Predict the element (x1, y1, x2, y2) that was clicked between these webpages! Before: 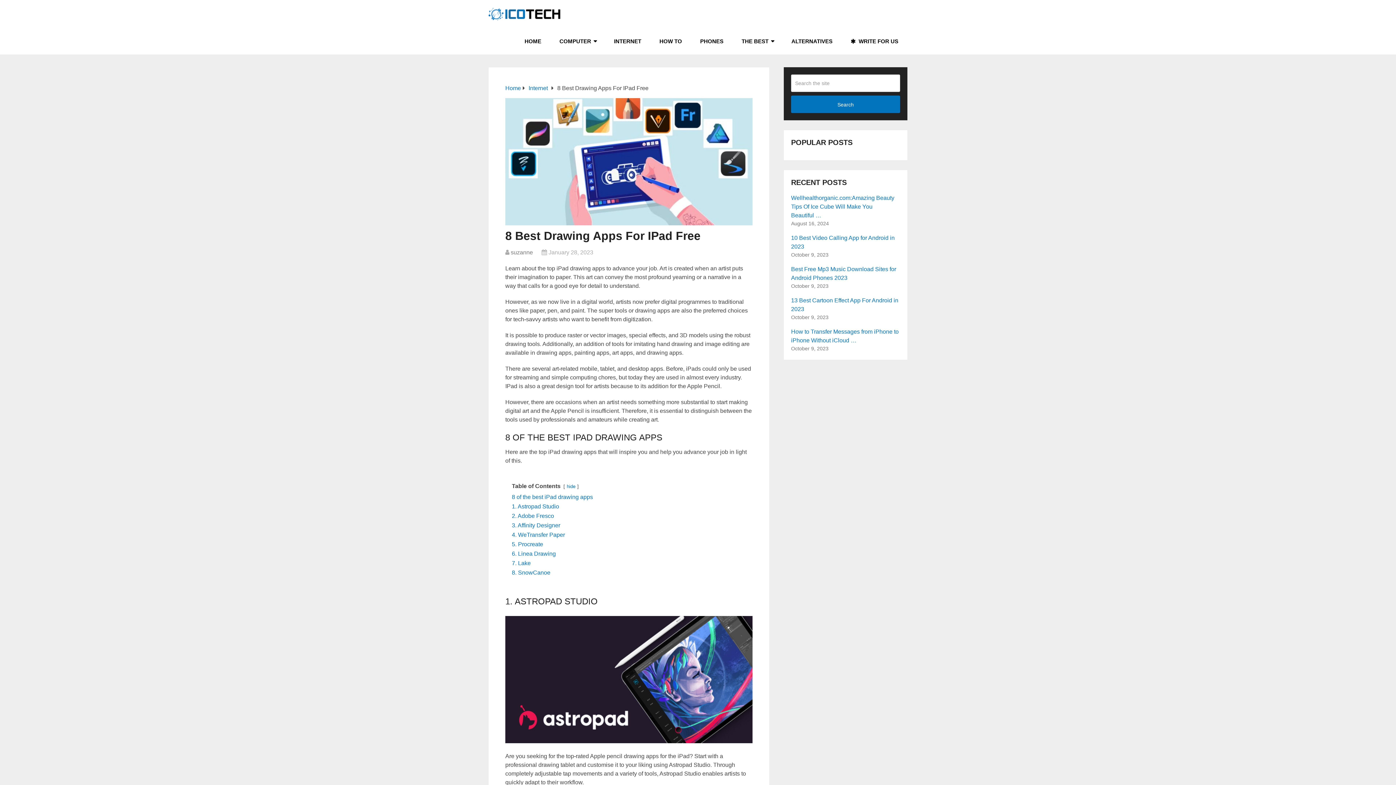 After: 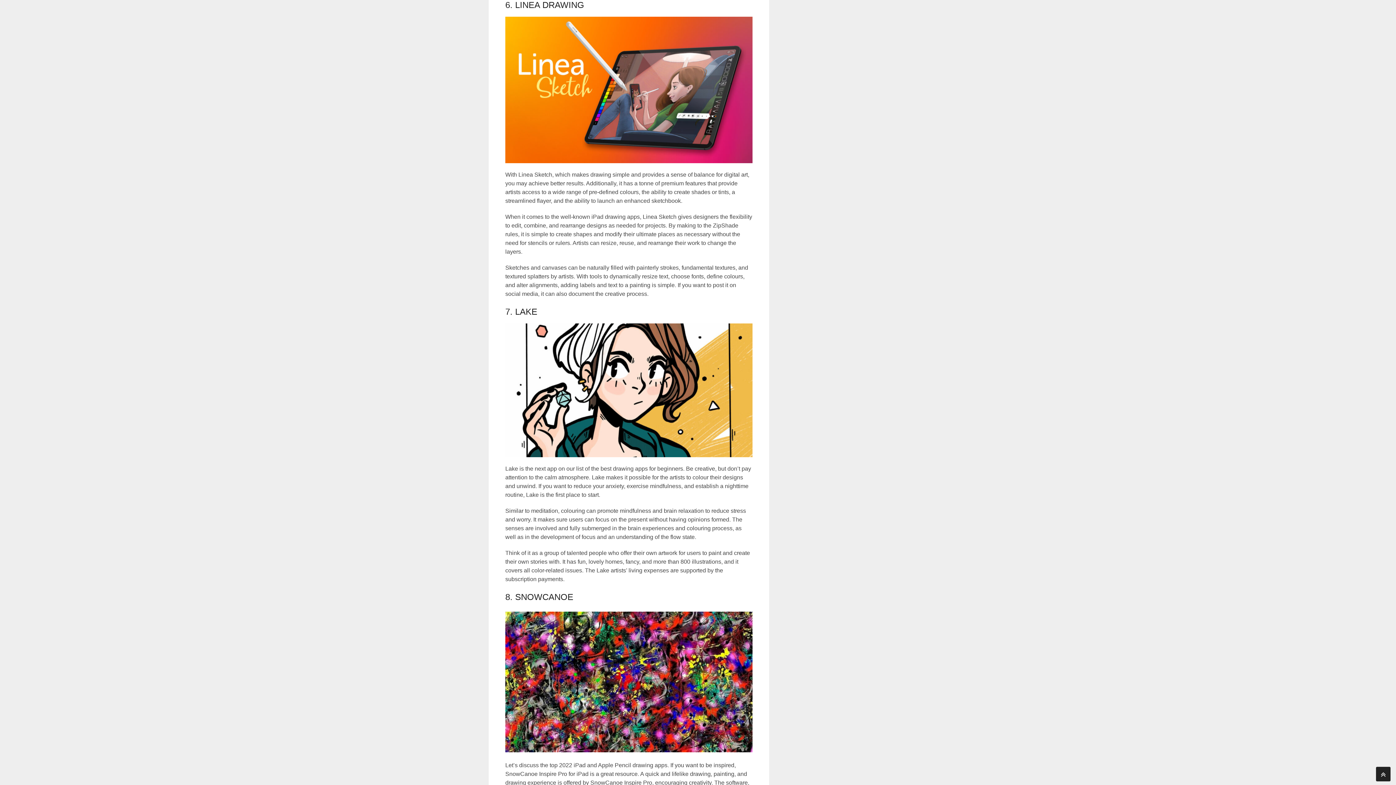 Action: bbox: (512, 550, 556, 557) label: 6. Linea Drawing